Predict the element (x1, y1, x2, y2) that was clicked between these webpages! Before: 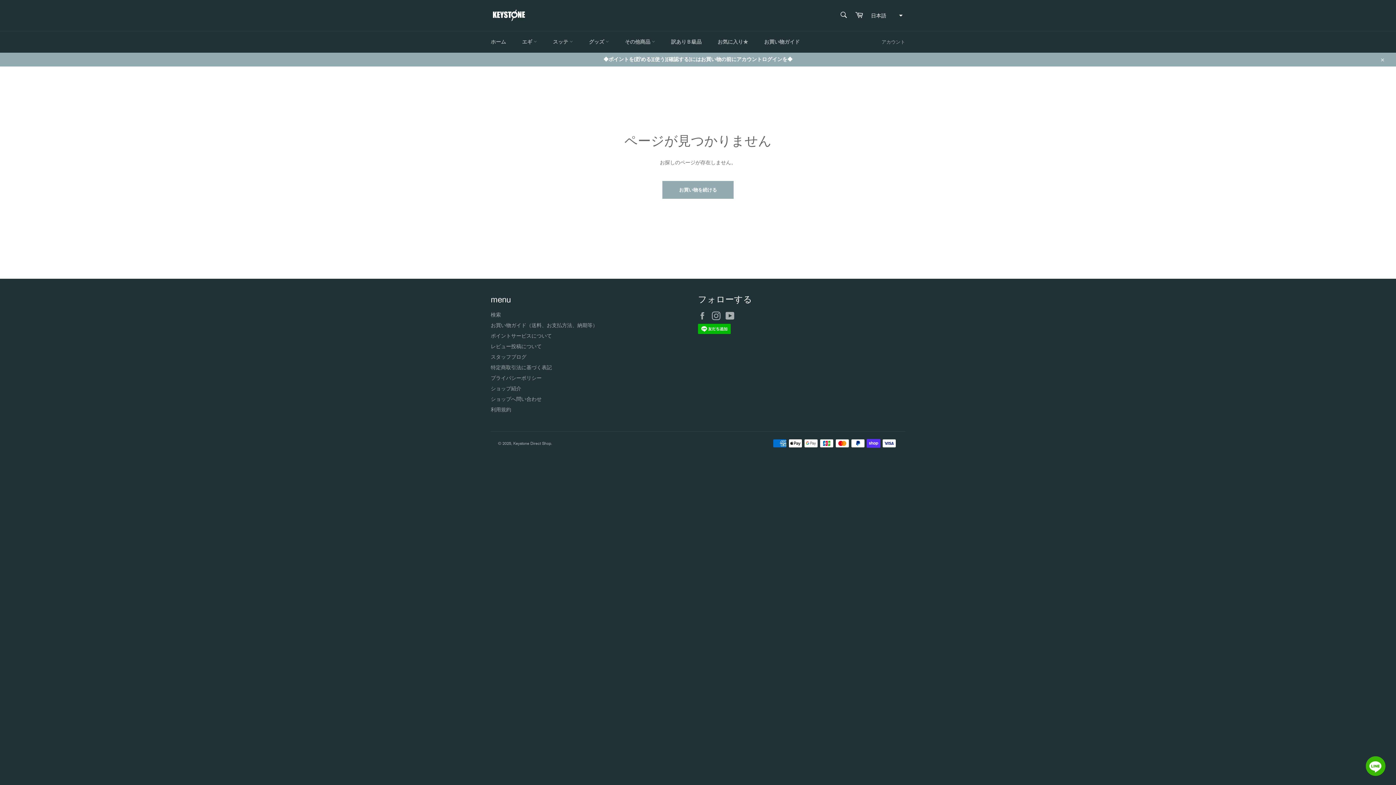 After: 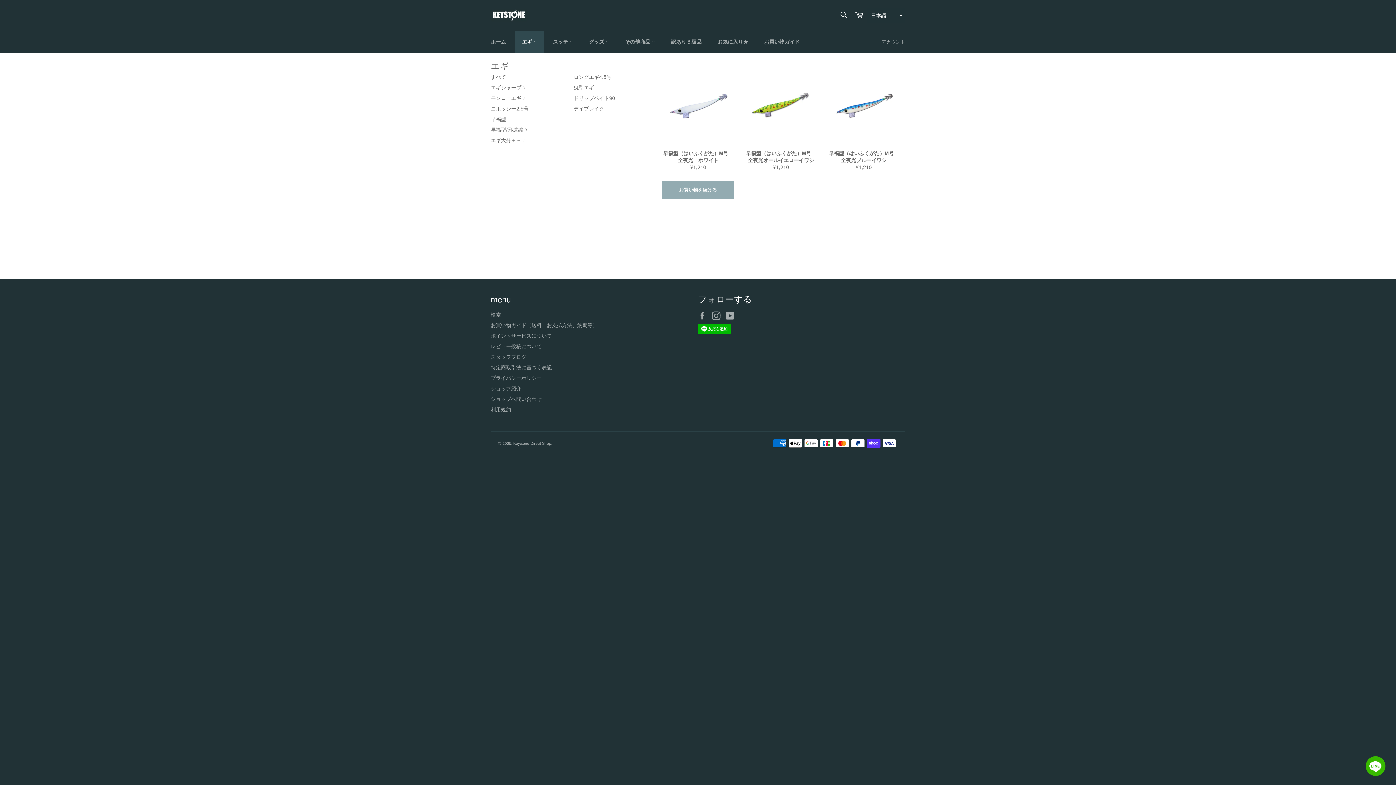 Action: label: エギ  bbox: (514, 31, 544, 52)